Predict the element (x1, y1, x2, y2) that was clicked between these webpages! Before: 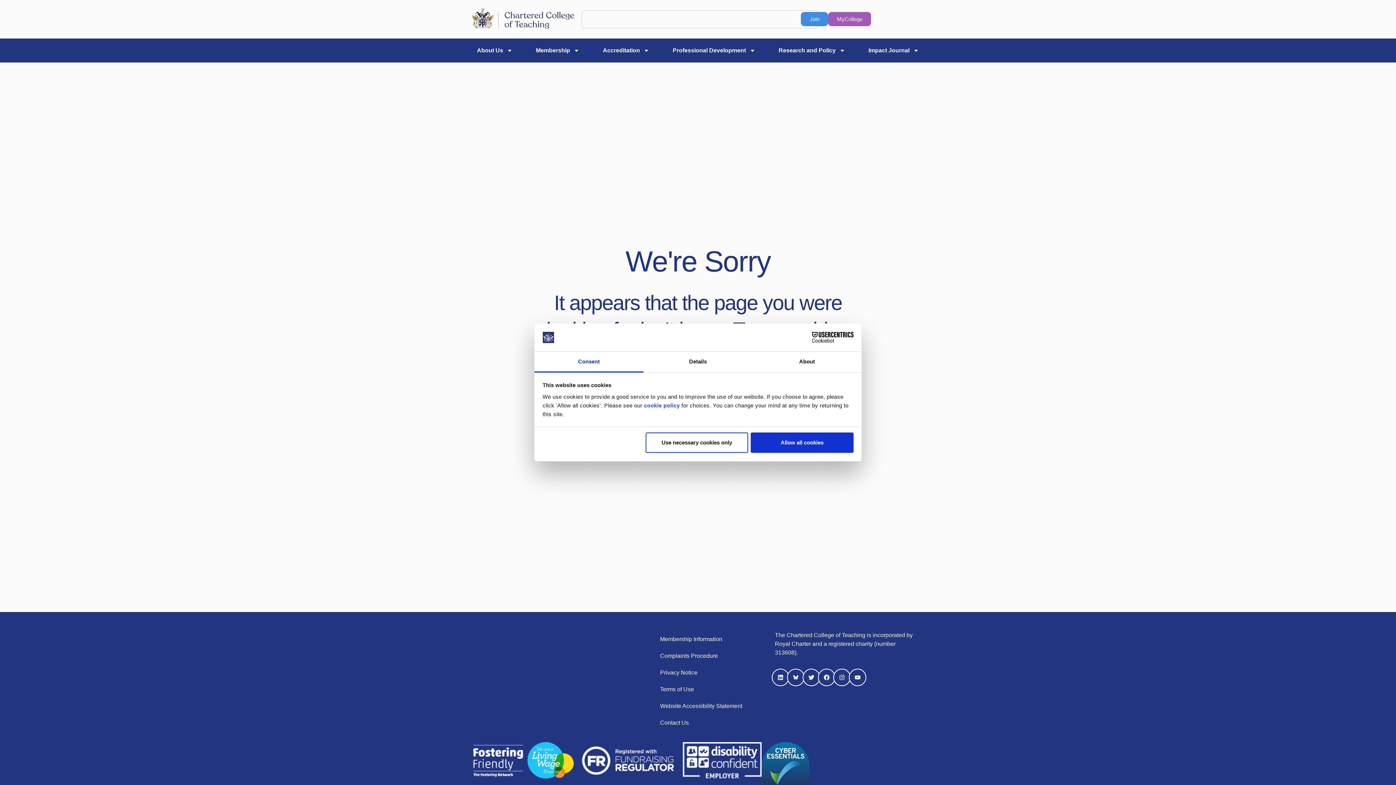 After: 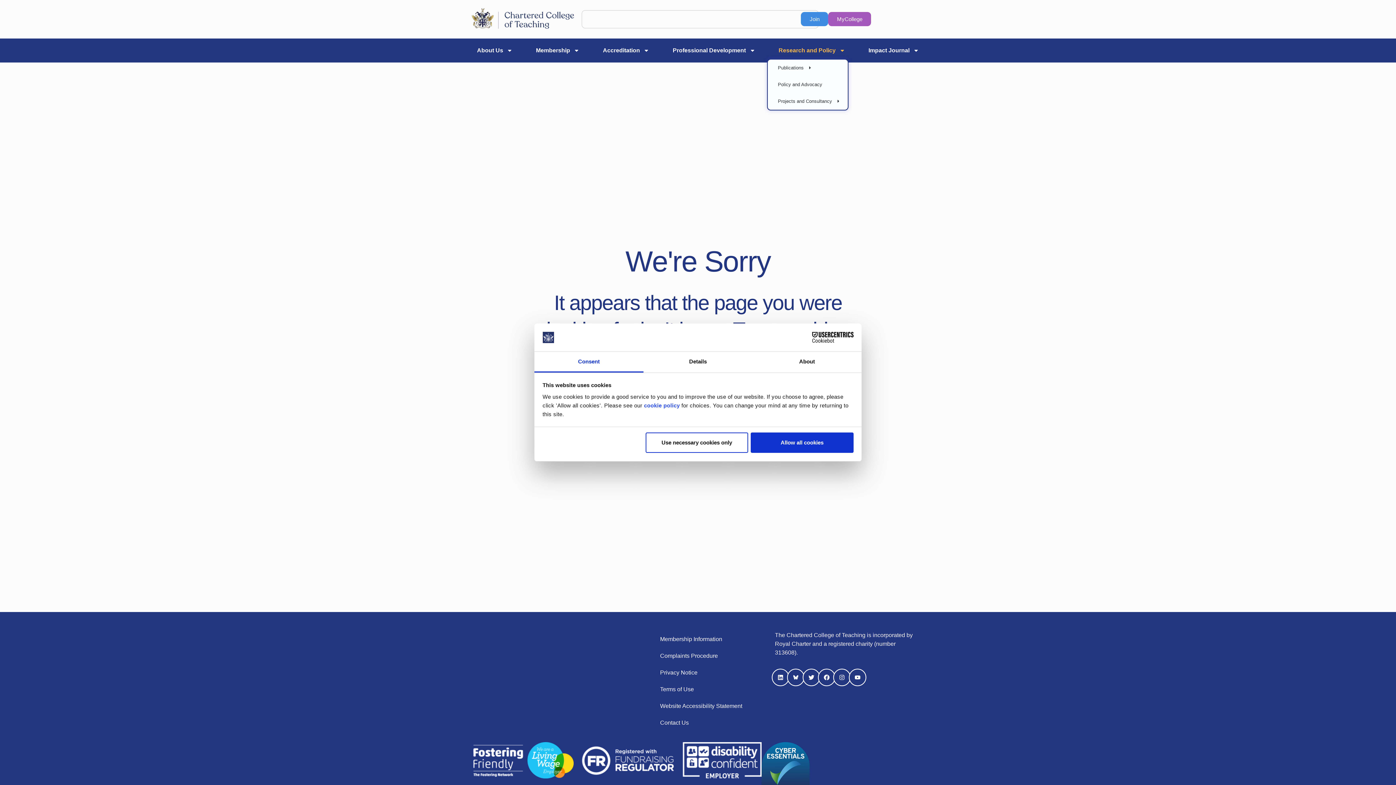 Action: label: Research and Policy bbox: (767, 42, 857, 58)